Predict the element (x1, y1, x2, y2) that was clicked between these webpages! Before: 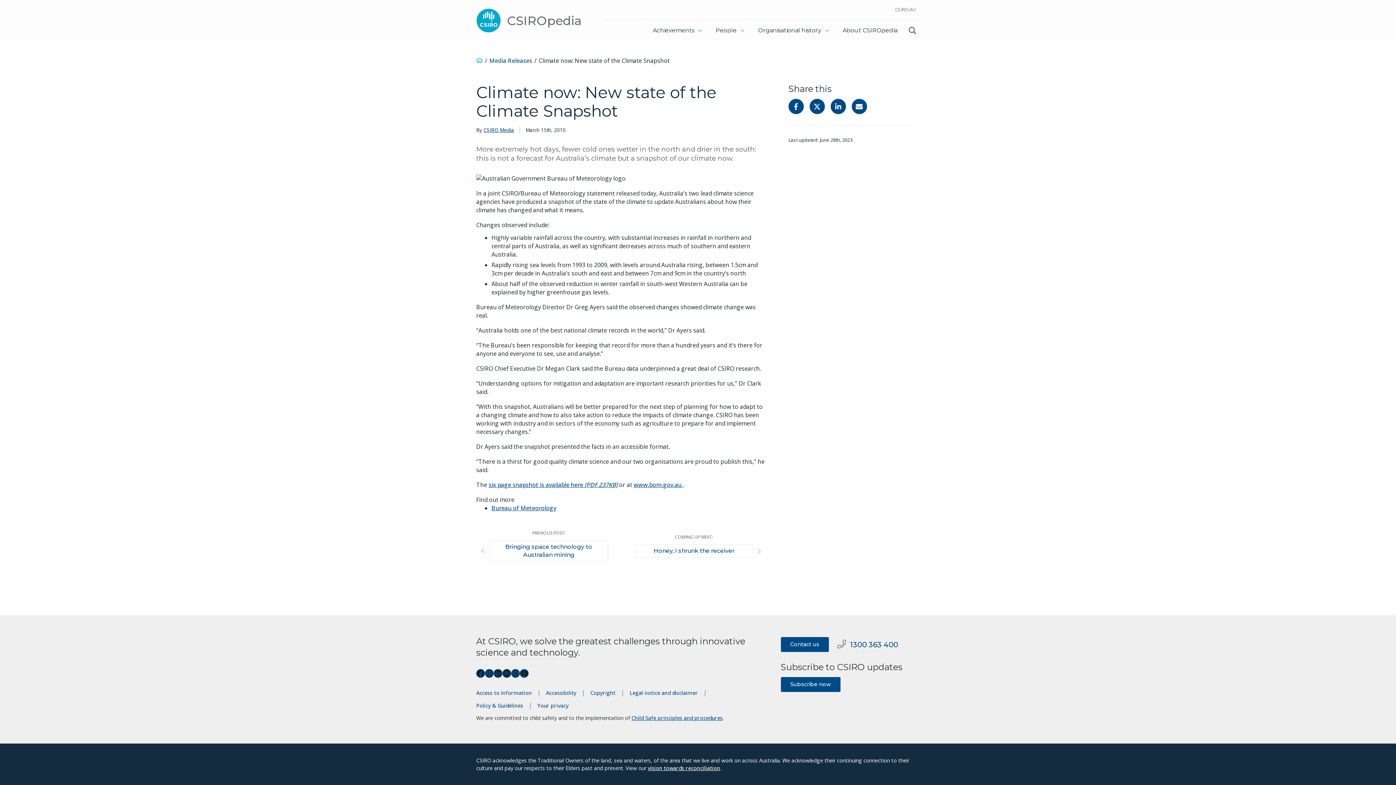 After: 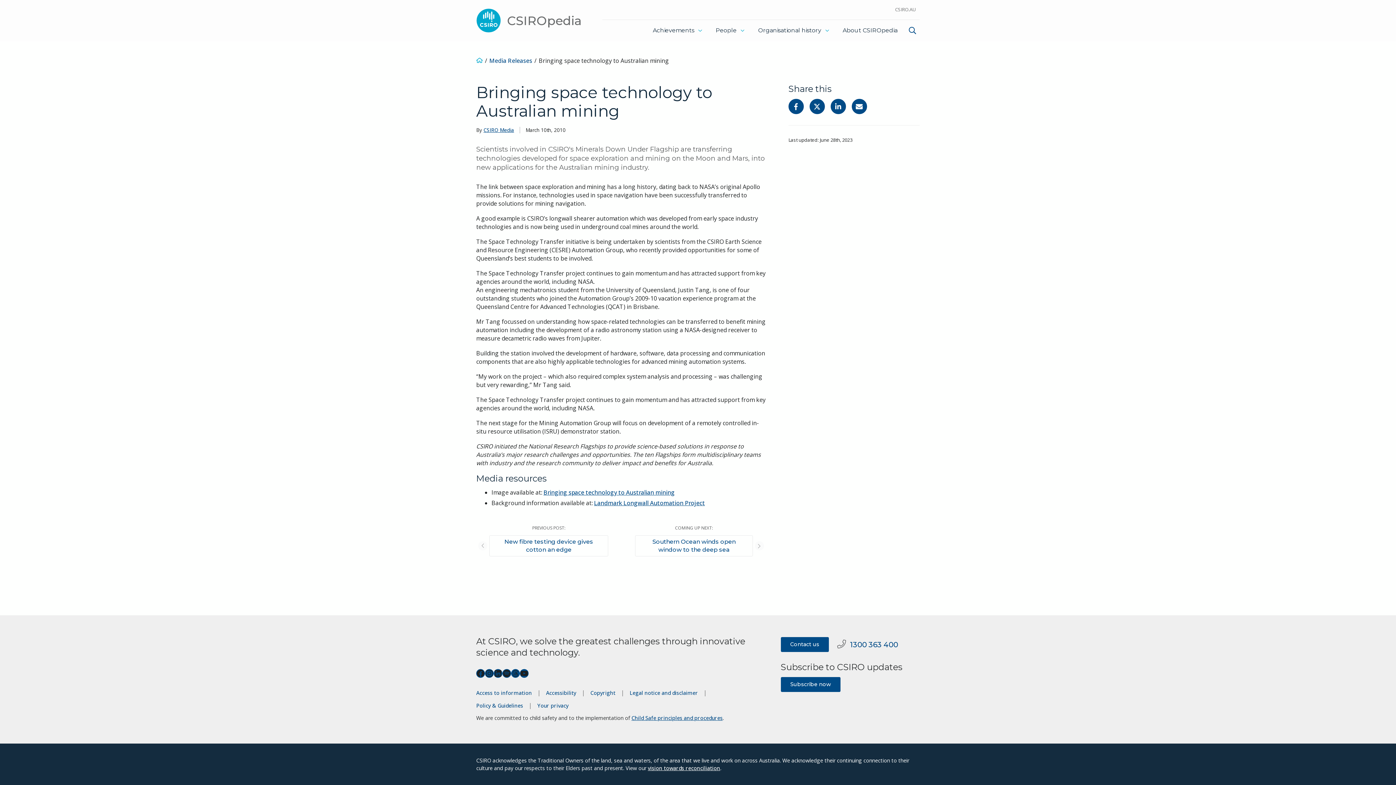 Action: bbox: (489, 540, 608, 561) label: Bringing space technology to Australian mining